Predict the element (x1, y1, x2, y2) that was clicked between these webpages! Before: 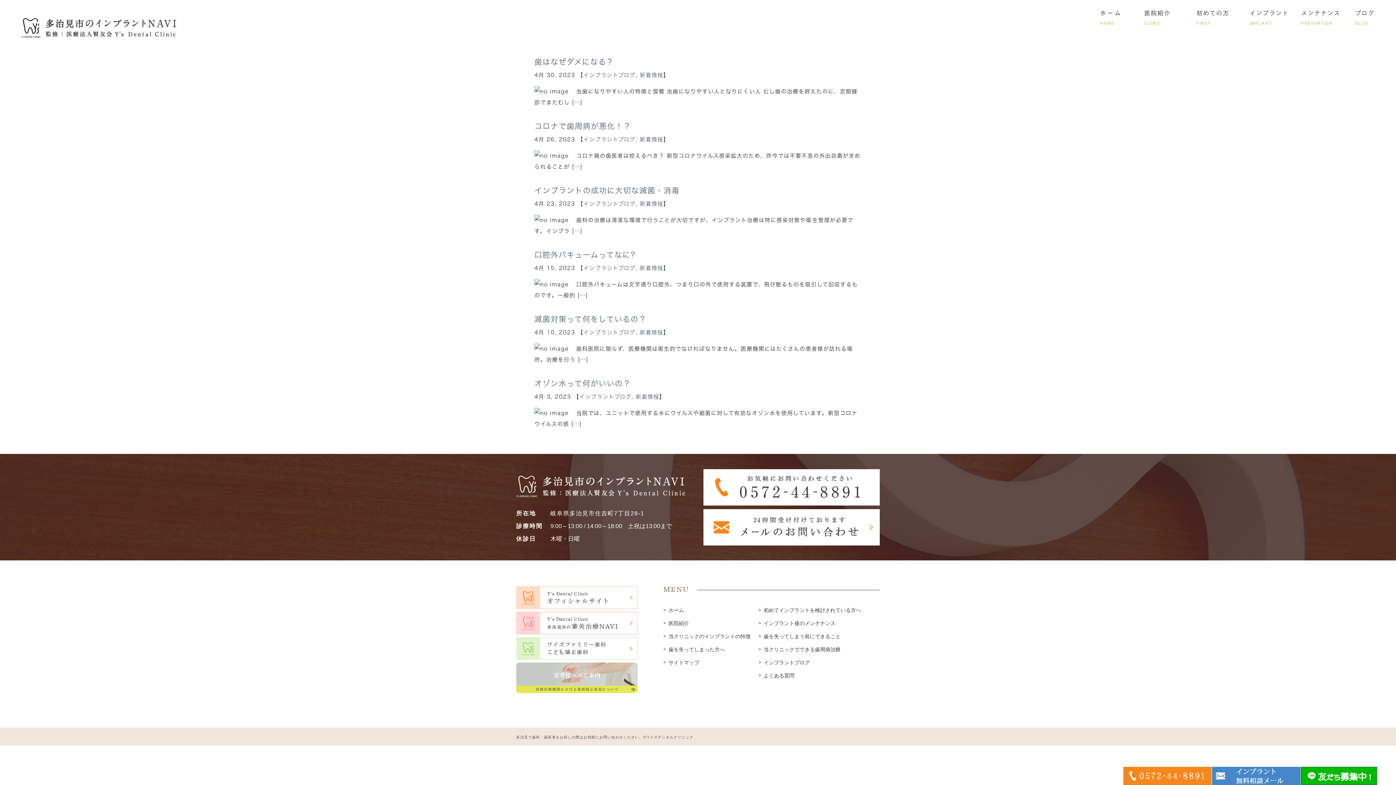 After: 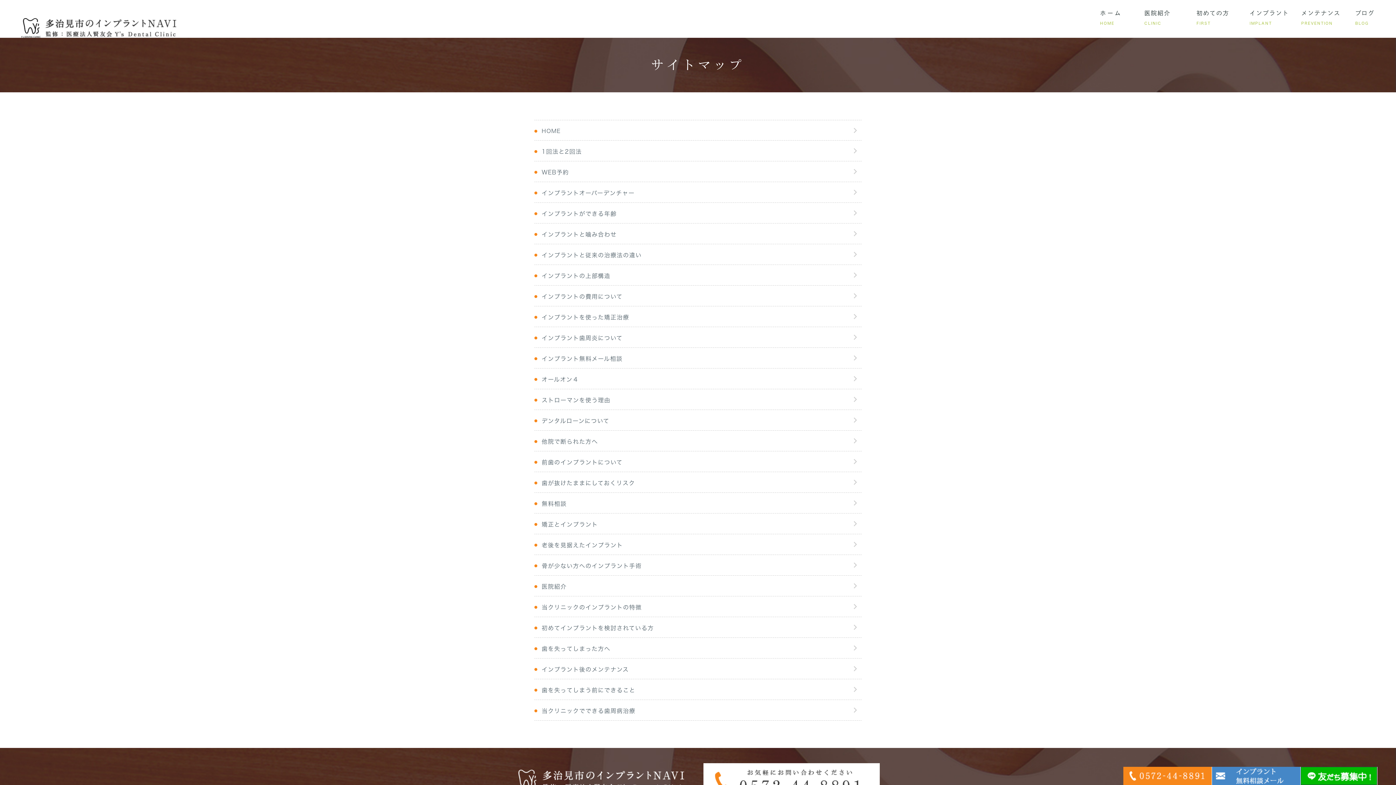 Action: bbox: (663, 656, 699, 669) label: サイトマップ